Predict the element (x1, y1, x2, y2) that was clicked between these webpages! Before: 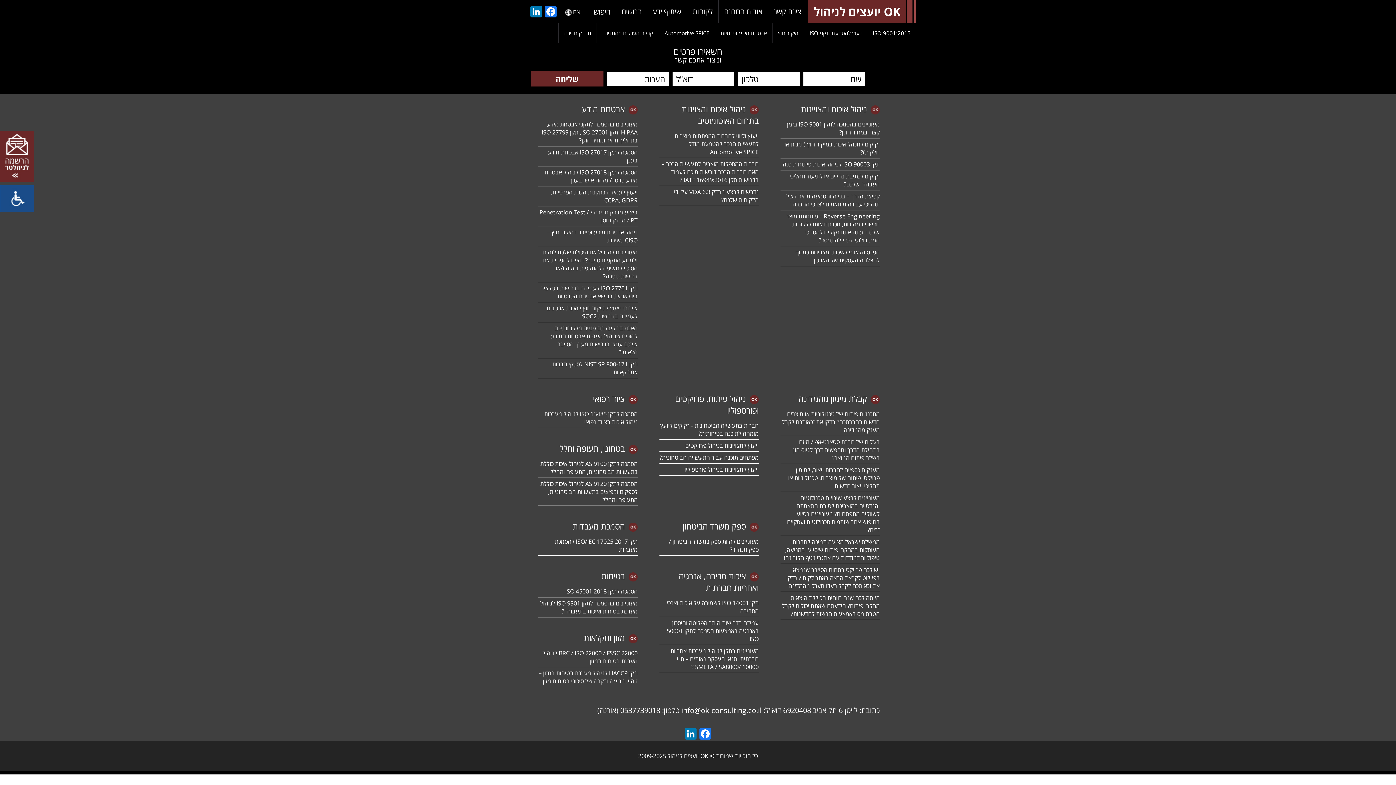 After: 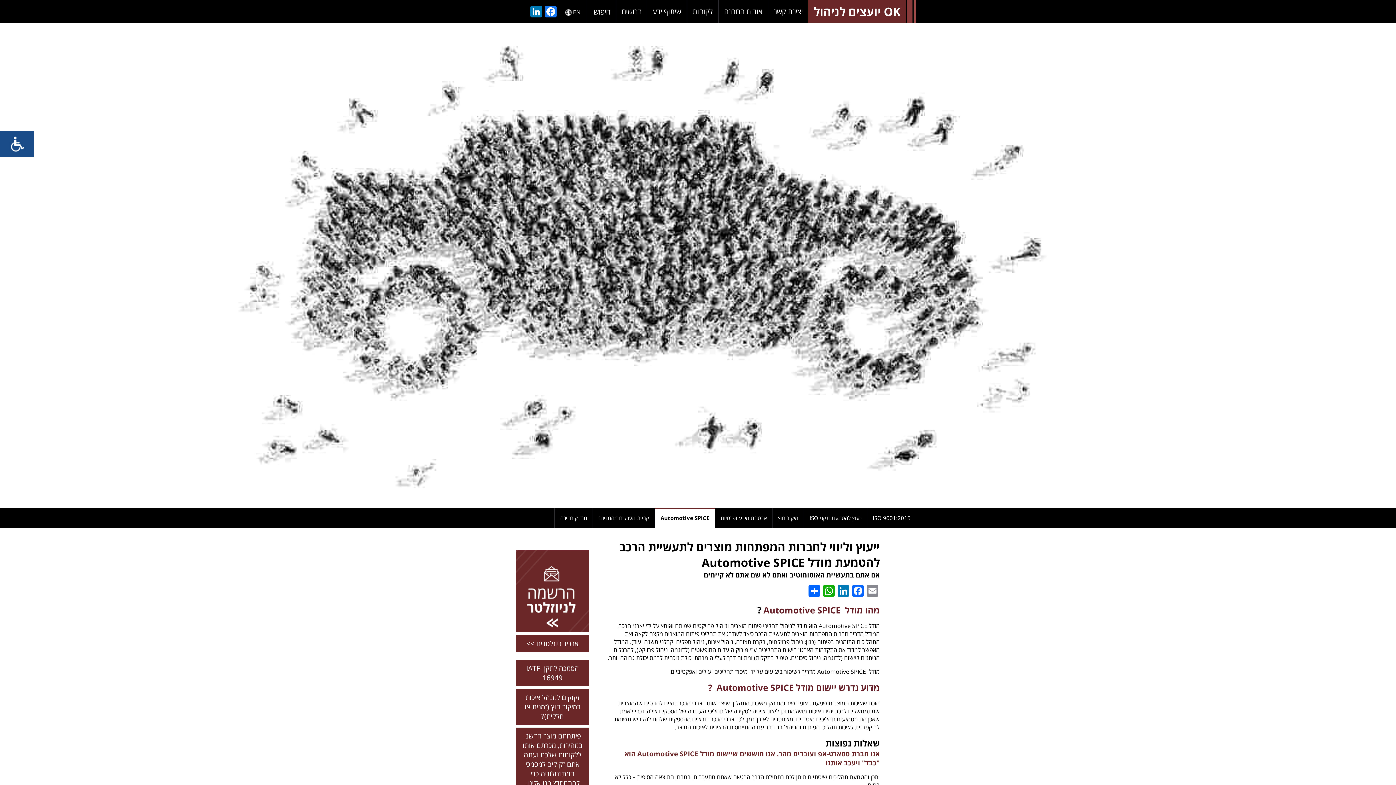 Action: bbox: (674, 132, 758, 156) label: ייעוץ וליווי לחברות המפתחות מוצרים לתעשיית הרכב להטמעת מודל Automotive SPICE